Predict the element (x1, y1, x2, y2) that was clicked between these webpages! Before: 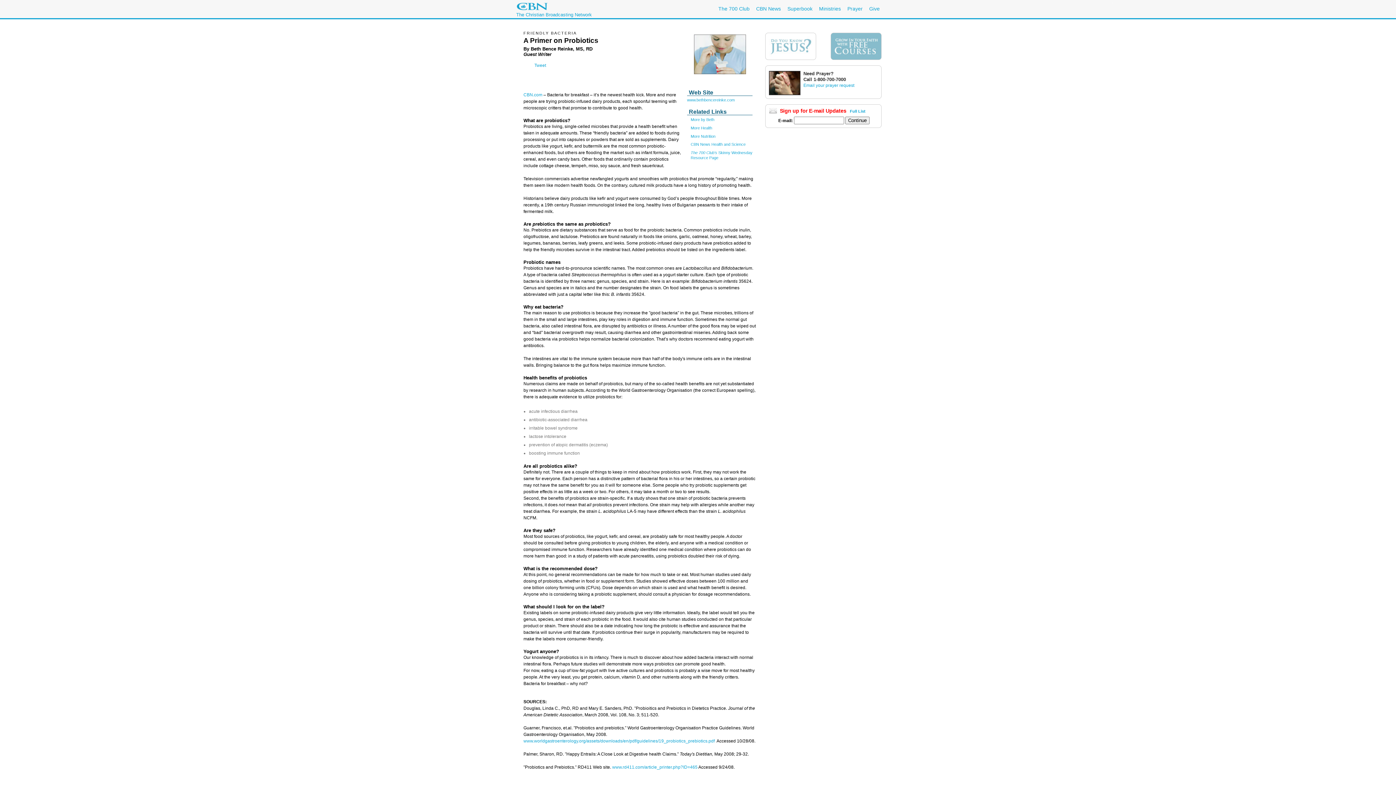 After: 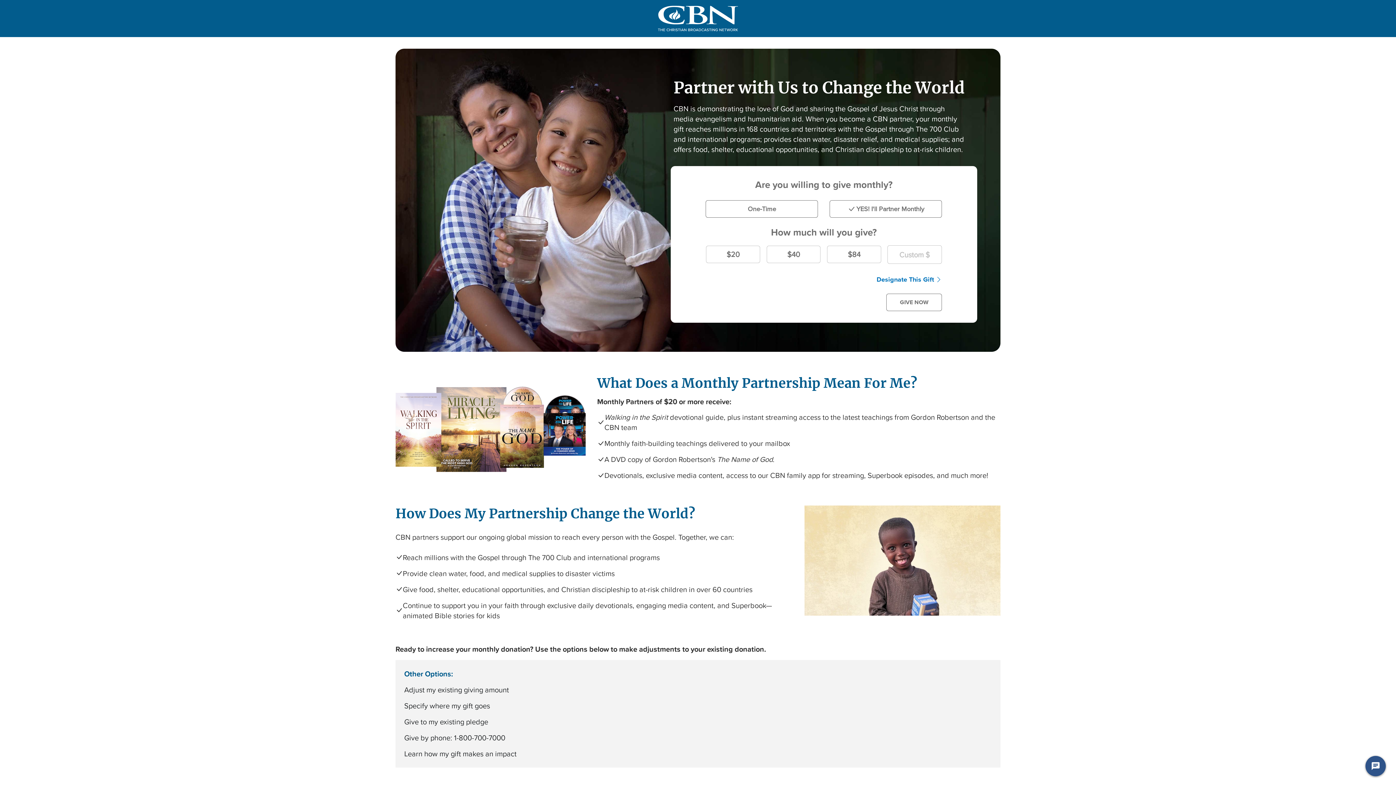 Action: bbox: (869, 5, 880, 11) label: Give